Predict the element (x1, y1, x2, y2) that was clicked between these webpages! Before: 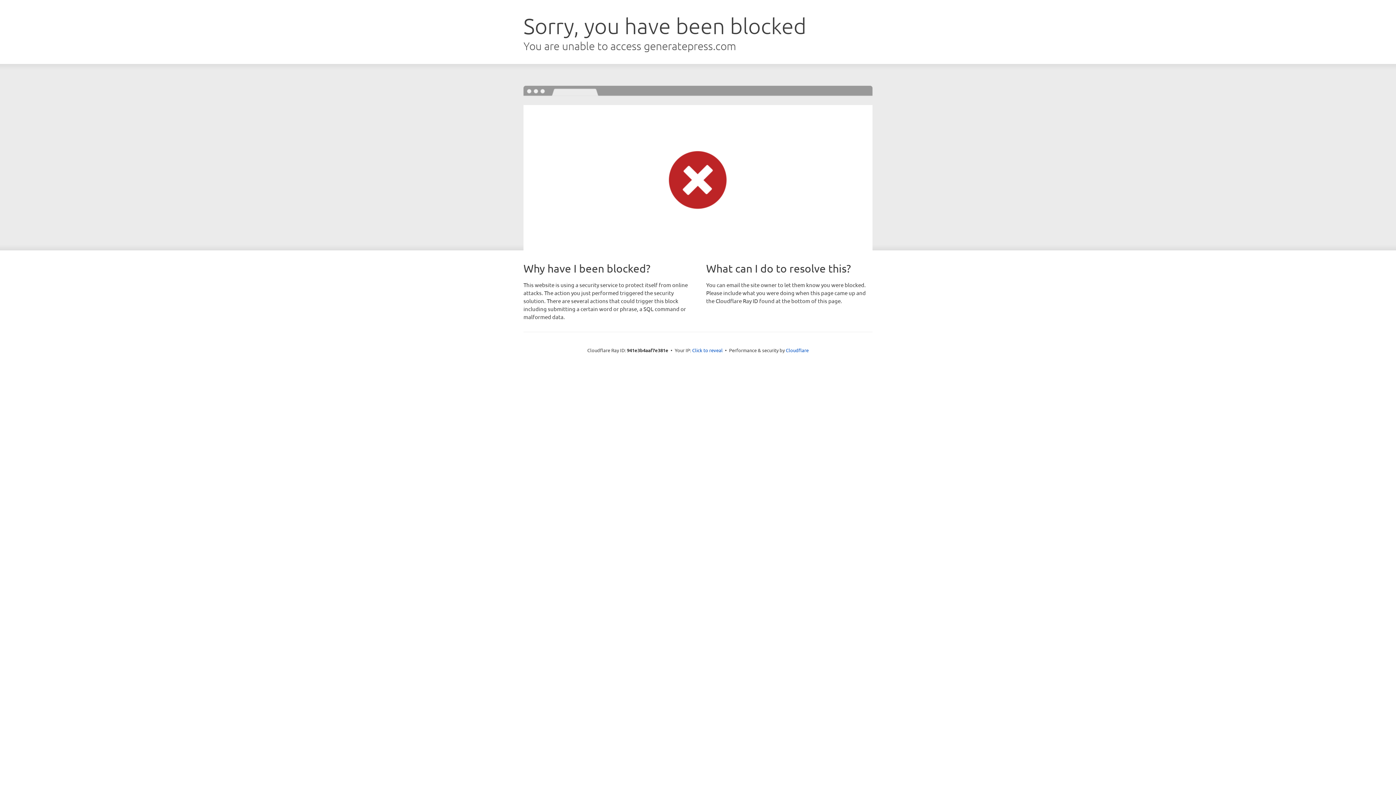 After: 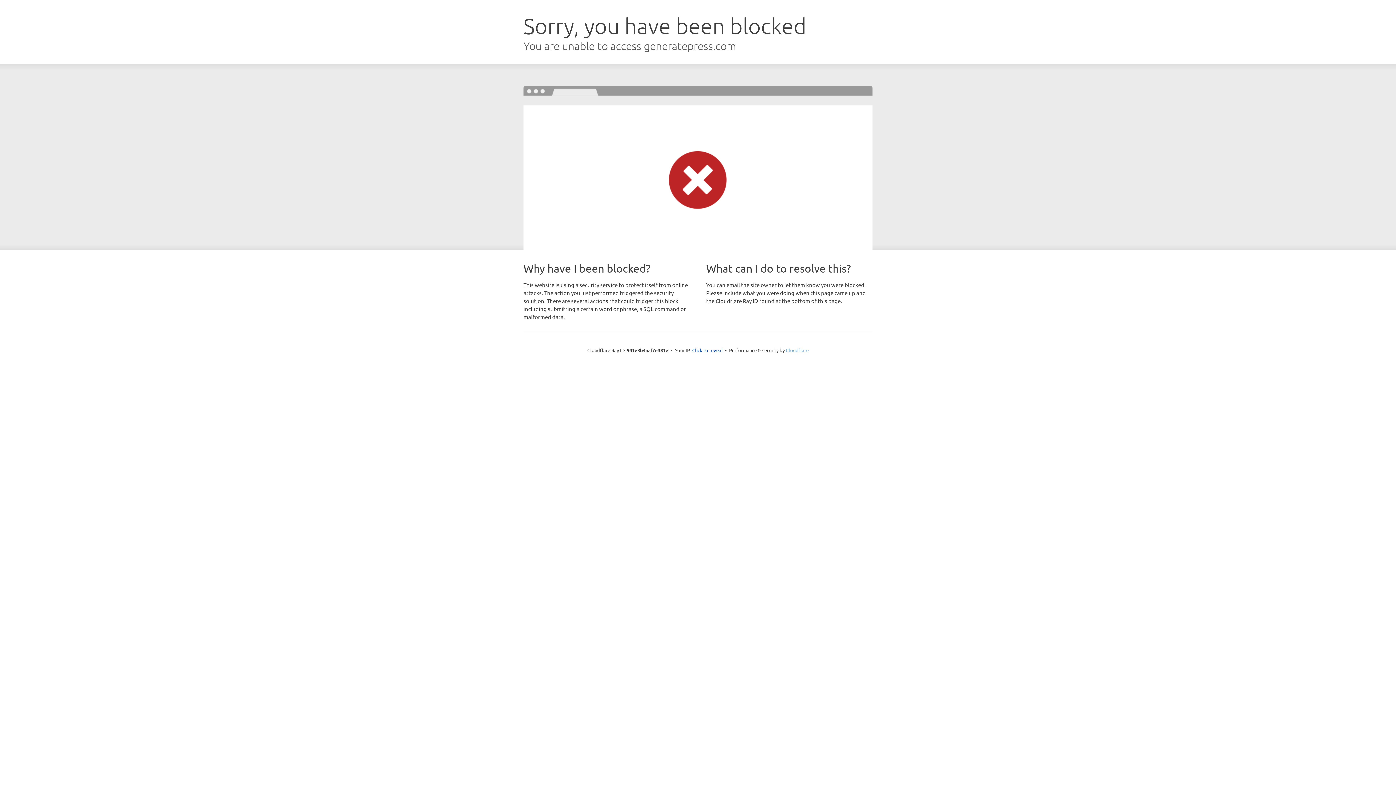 Action: label: Cloudflare bbox: (786, 347, 808, 353)